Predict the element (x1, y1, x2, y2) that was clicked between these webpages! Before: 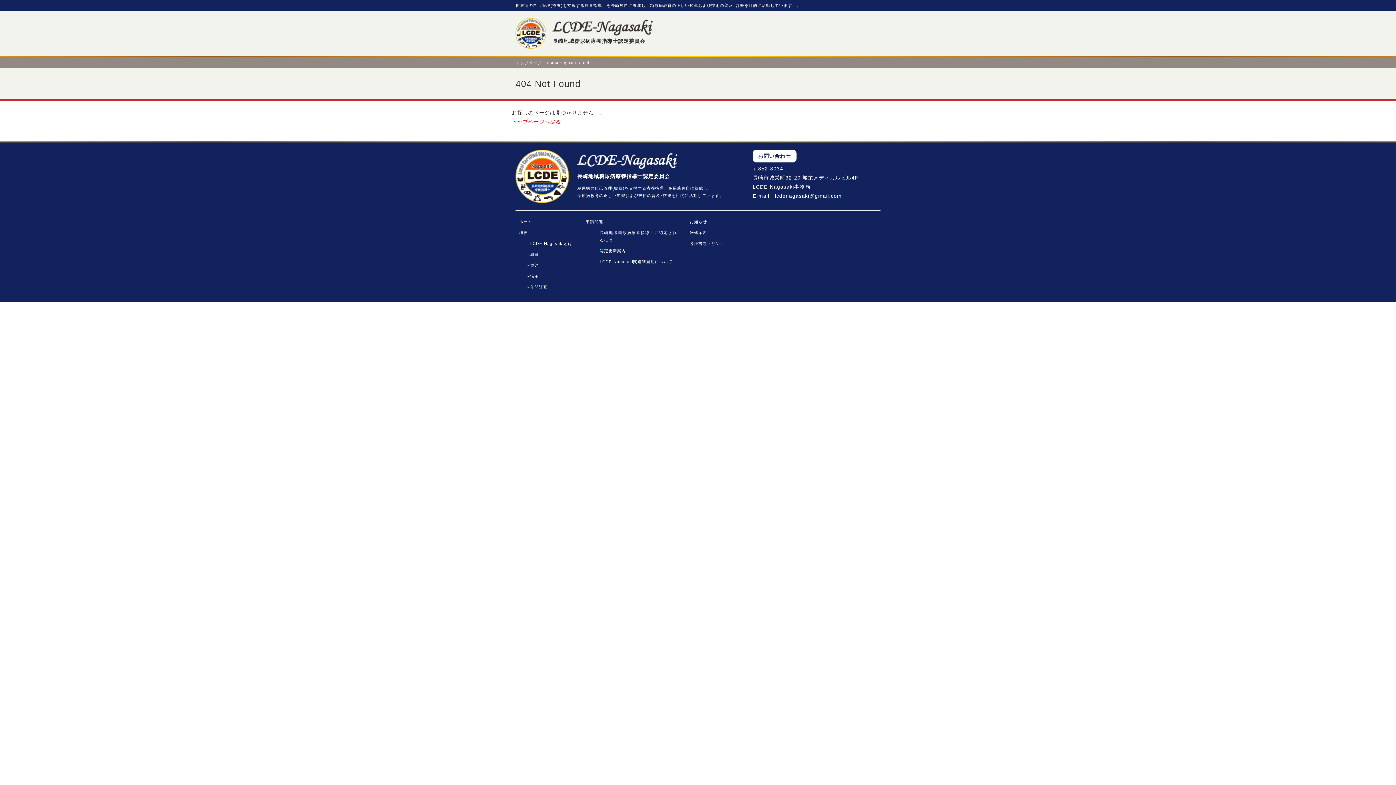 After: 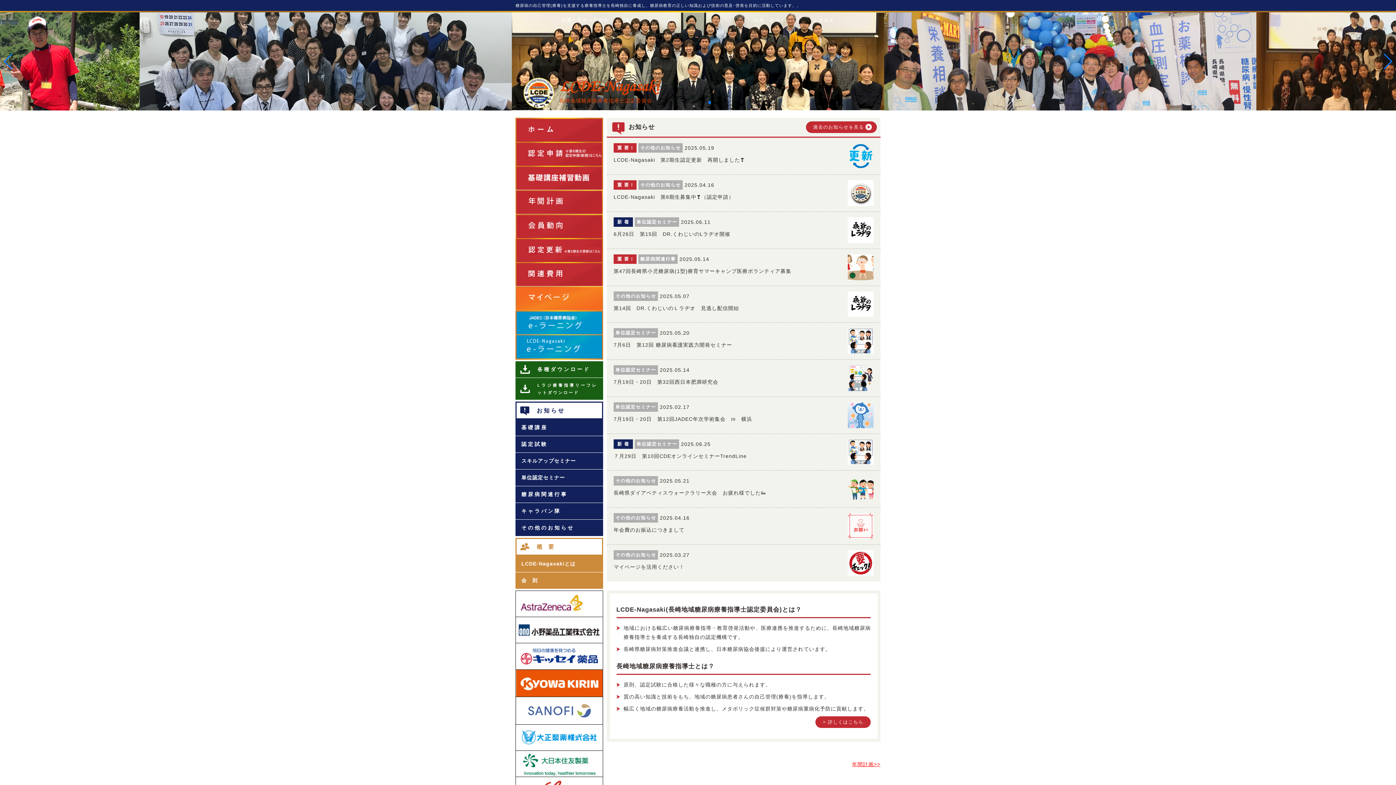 Action: label: ホーム bbox: (519, 218, 532, 225)